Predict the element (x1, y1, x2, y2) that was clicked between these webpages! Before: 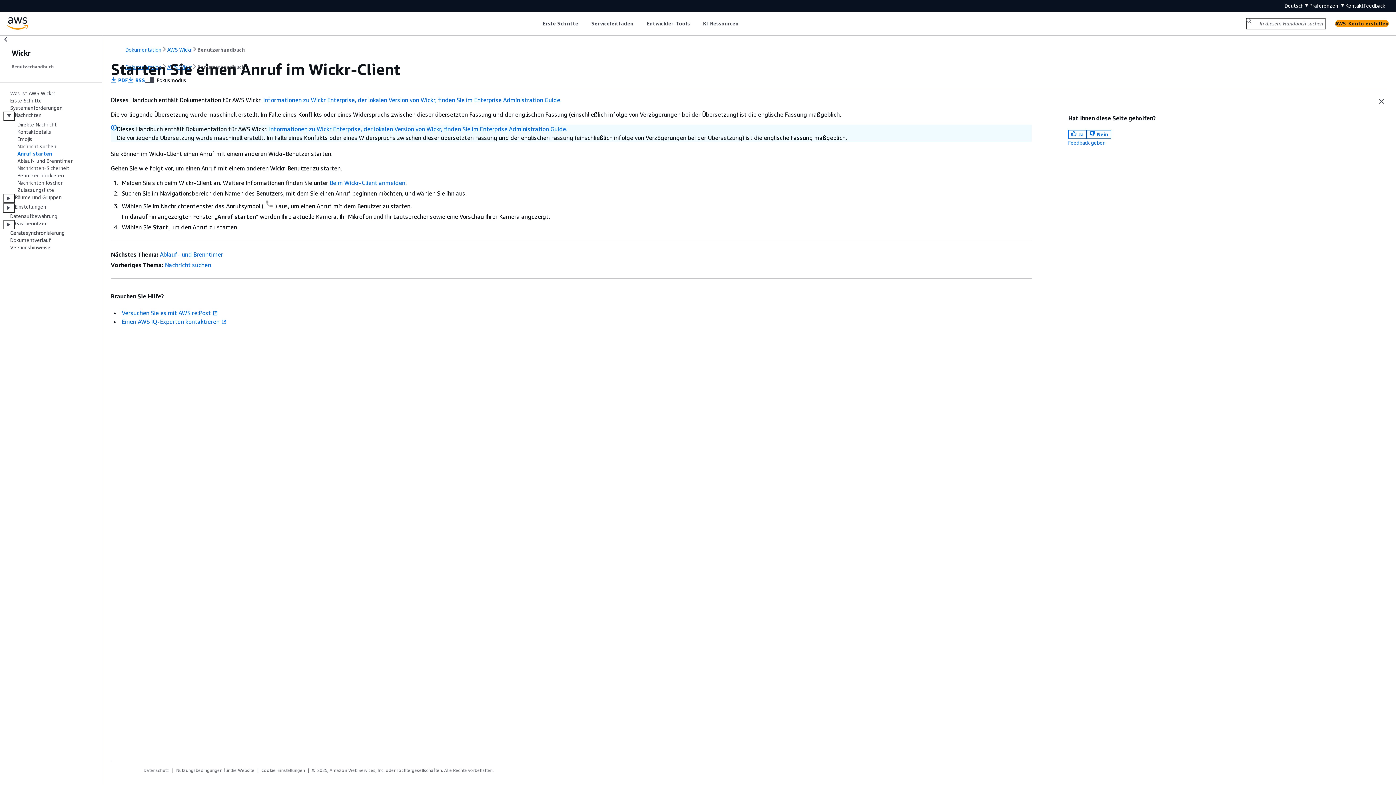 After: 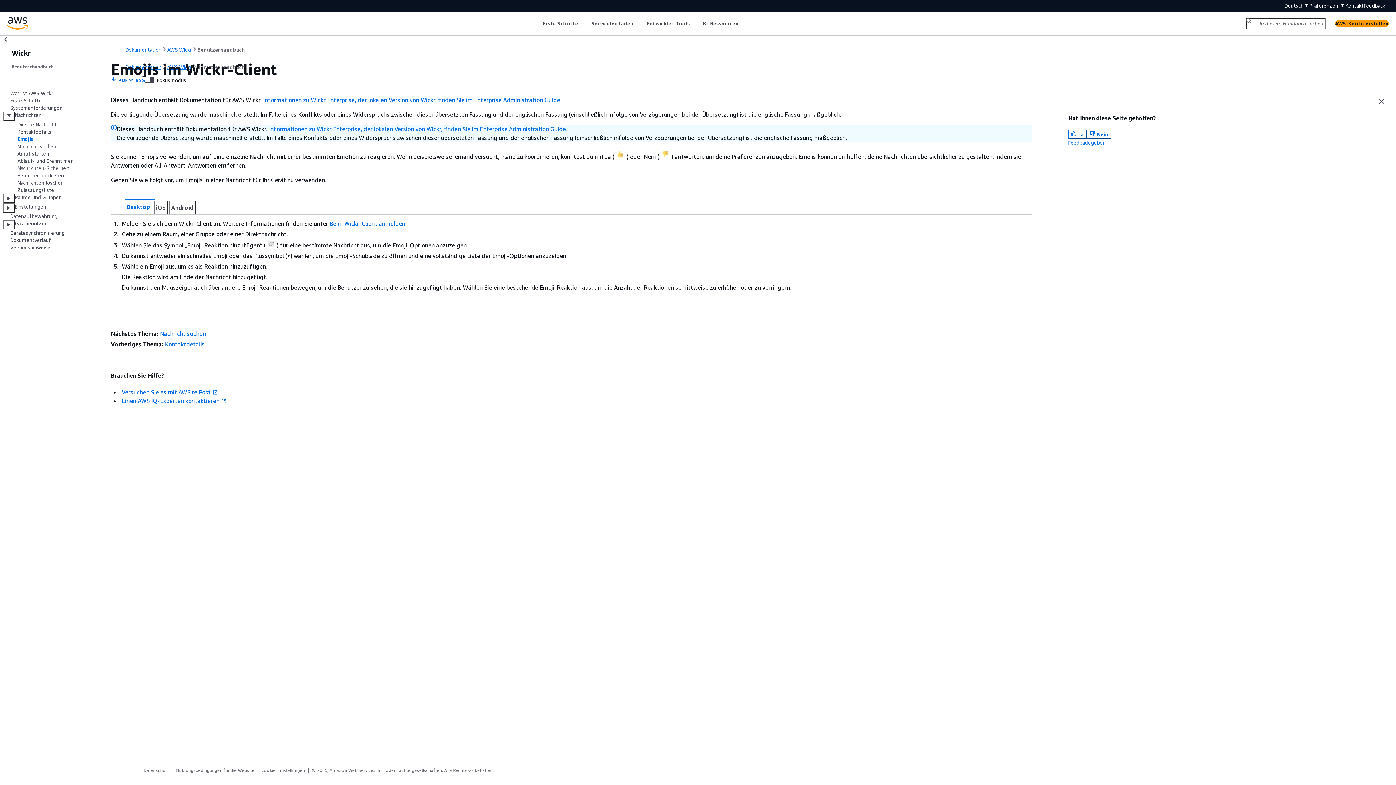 Action: label: Emojis bbox: (17, 136, 32, 142)